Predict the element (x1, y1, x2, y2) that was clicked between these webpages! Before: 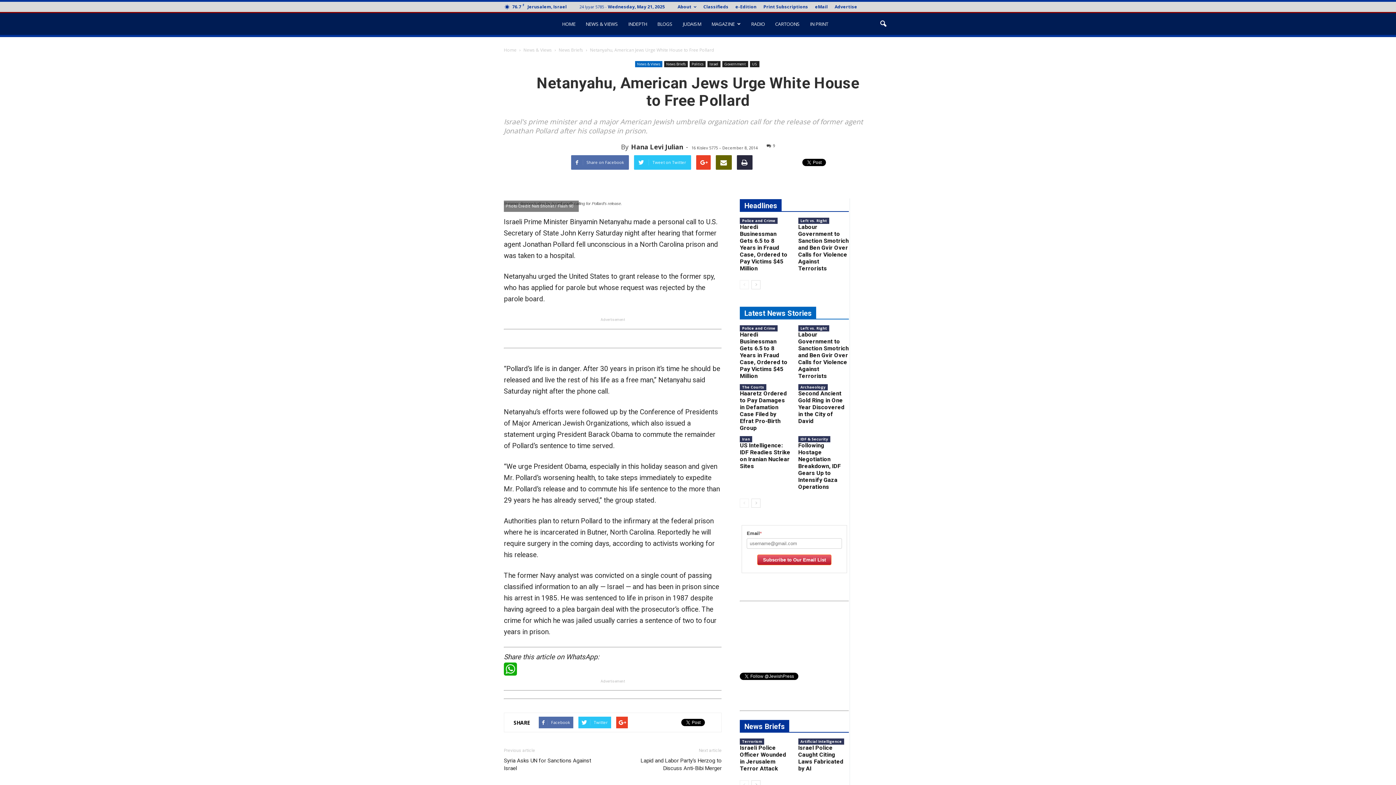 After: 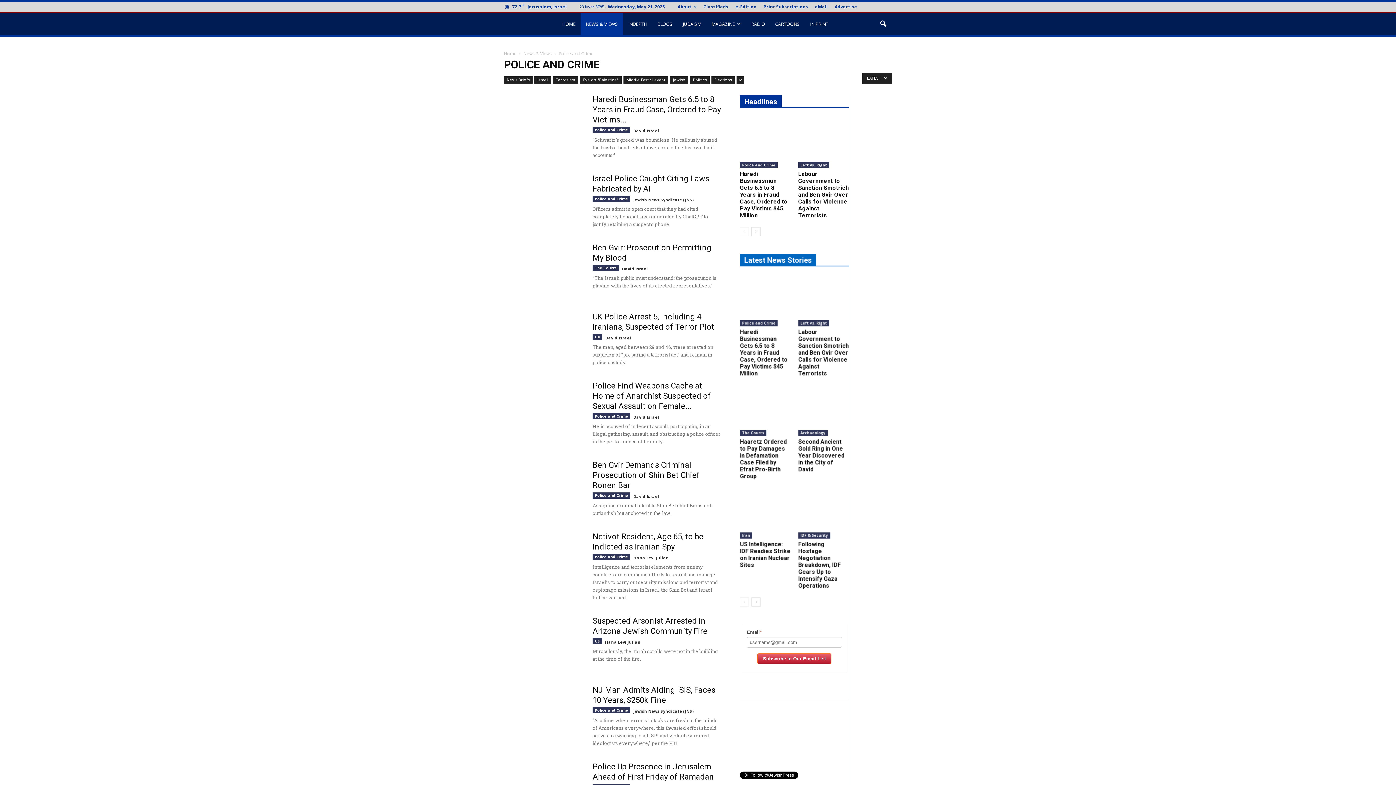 Action: label: Police and Crime bbox: (740, 325, 777, 331)